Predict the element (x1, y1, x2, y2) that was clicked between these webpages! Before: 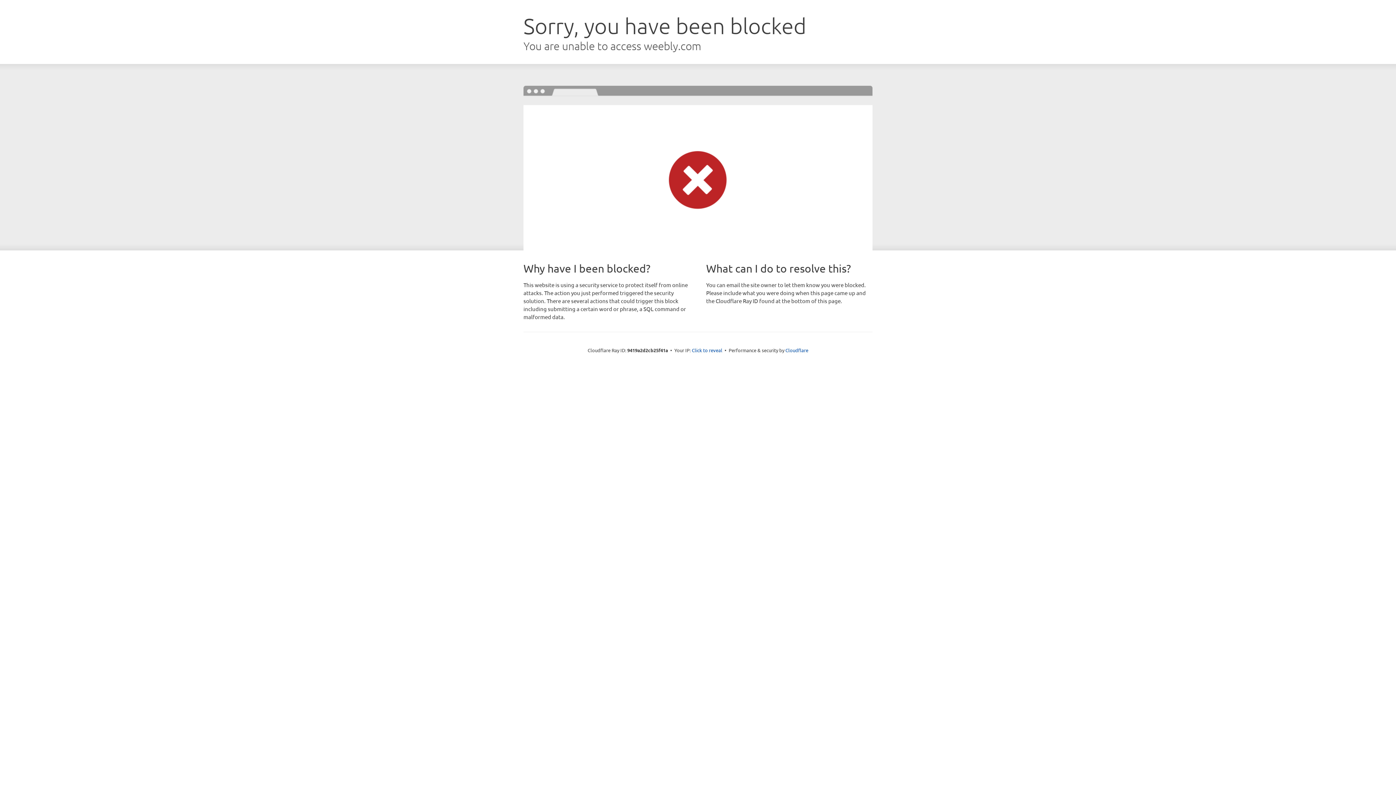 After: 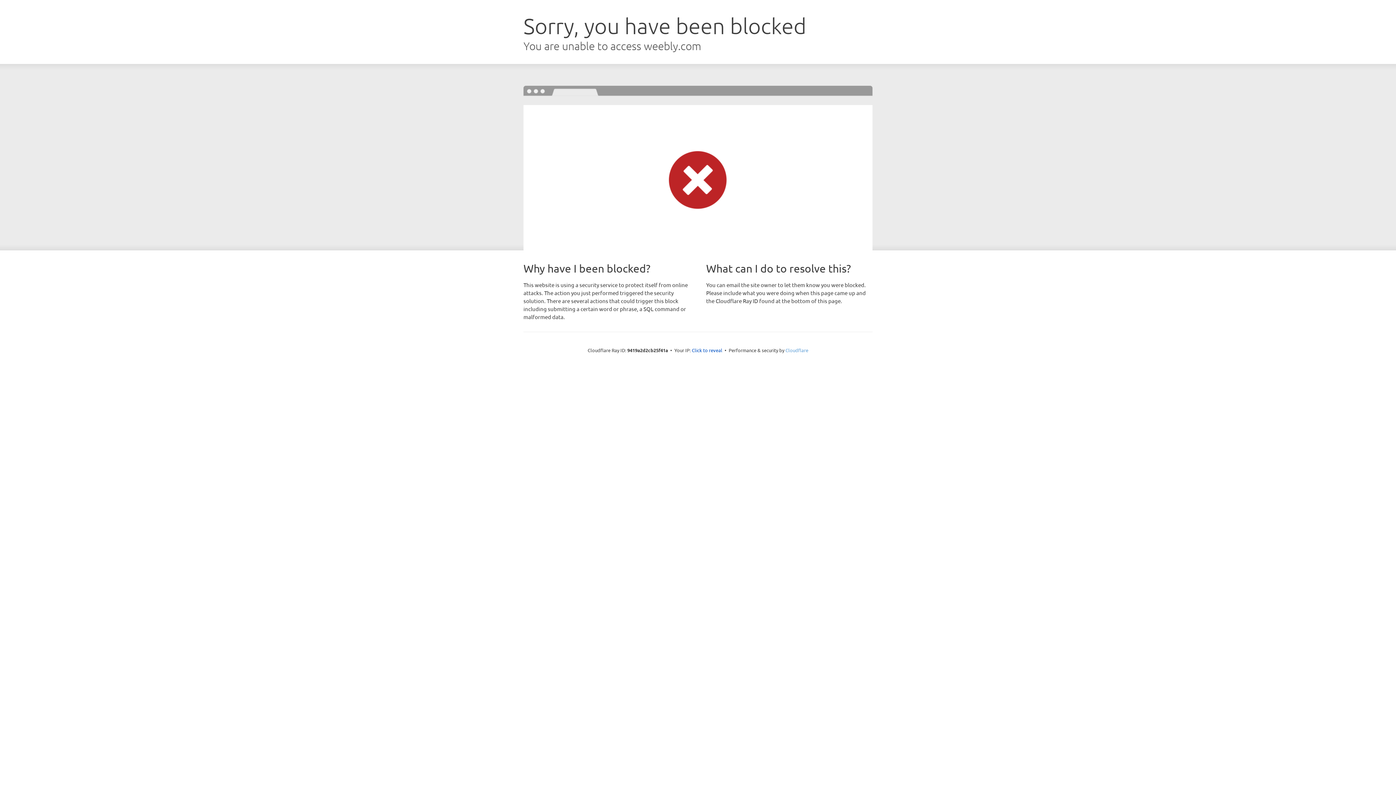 Action: bbox: (785, 347, 808, 353) label: Cloudflare